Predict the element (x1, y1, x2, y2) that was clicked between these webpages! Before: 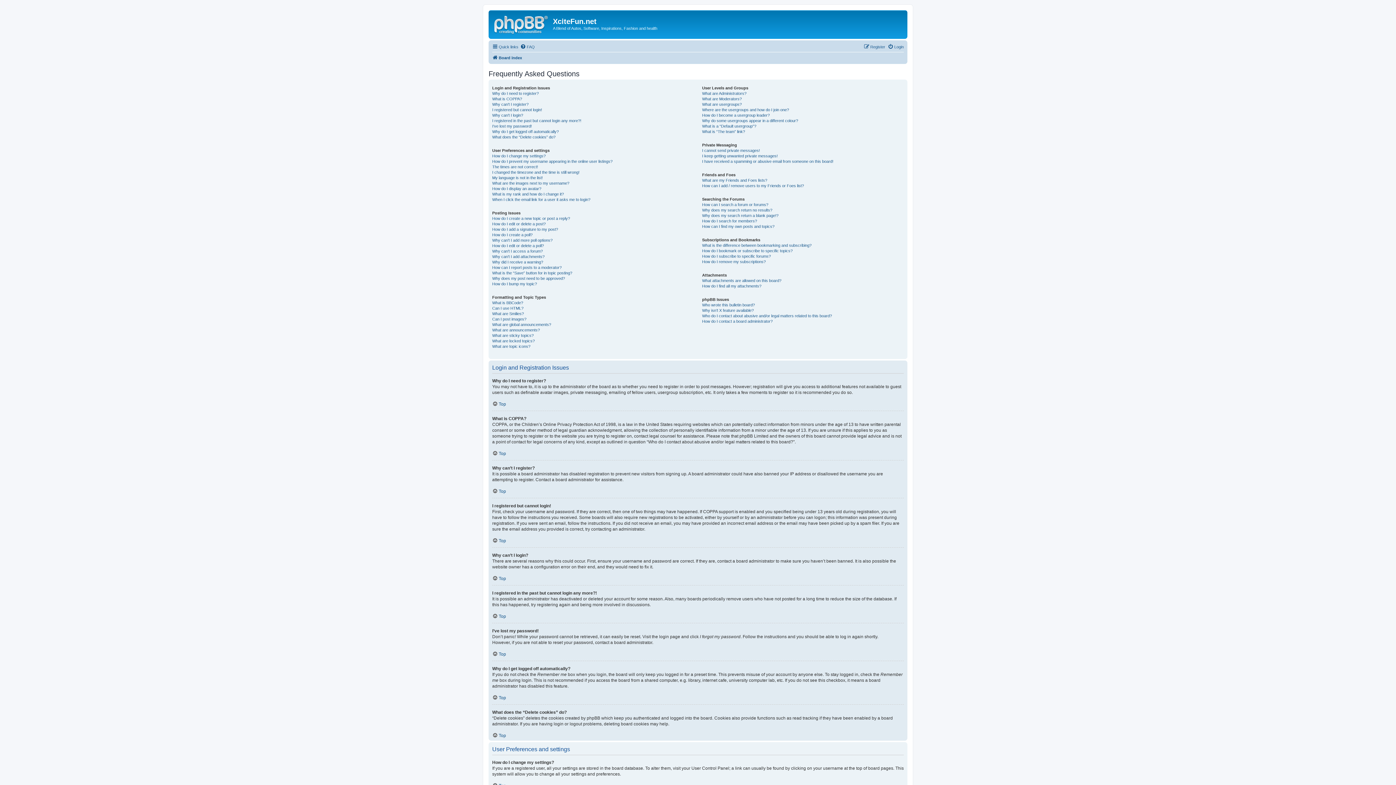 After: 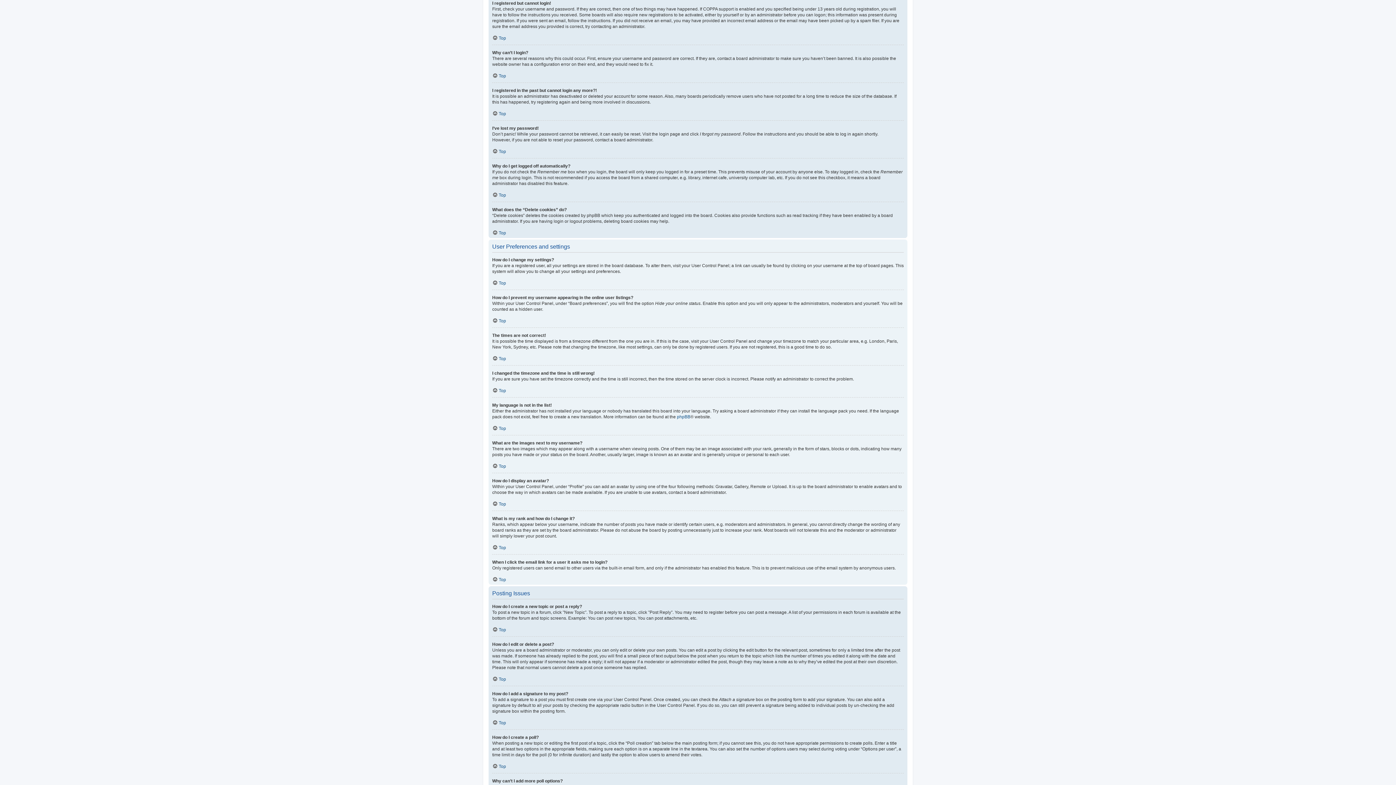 Action: bbox: (492, 107, 542, 112) label: I registered but cannot login!